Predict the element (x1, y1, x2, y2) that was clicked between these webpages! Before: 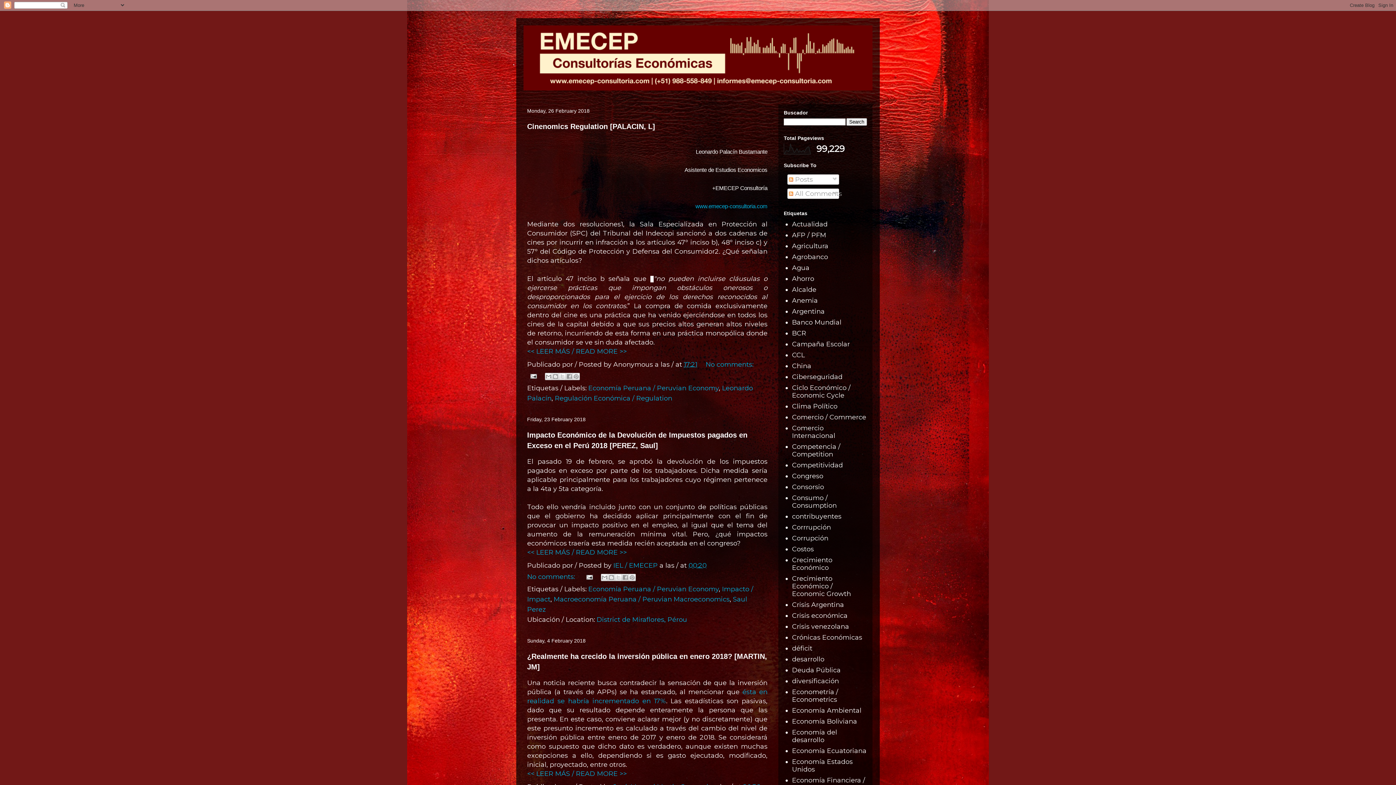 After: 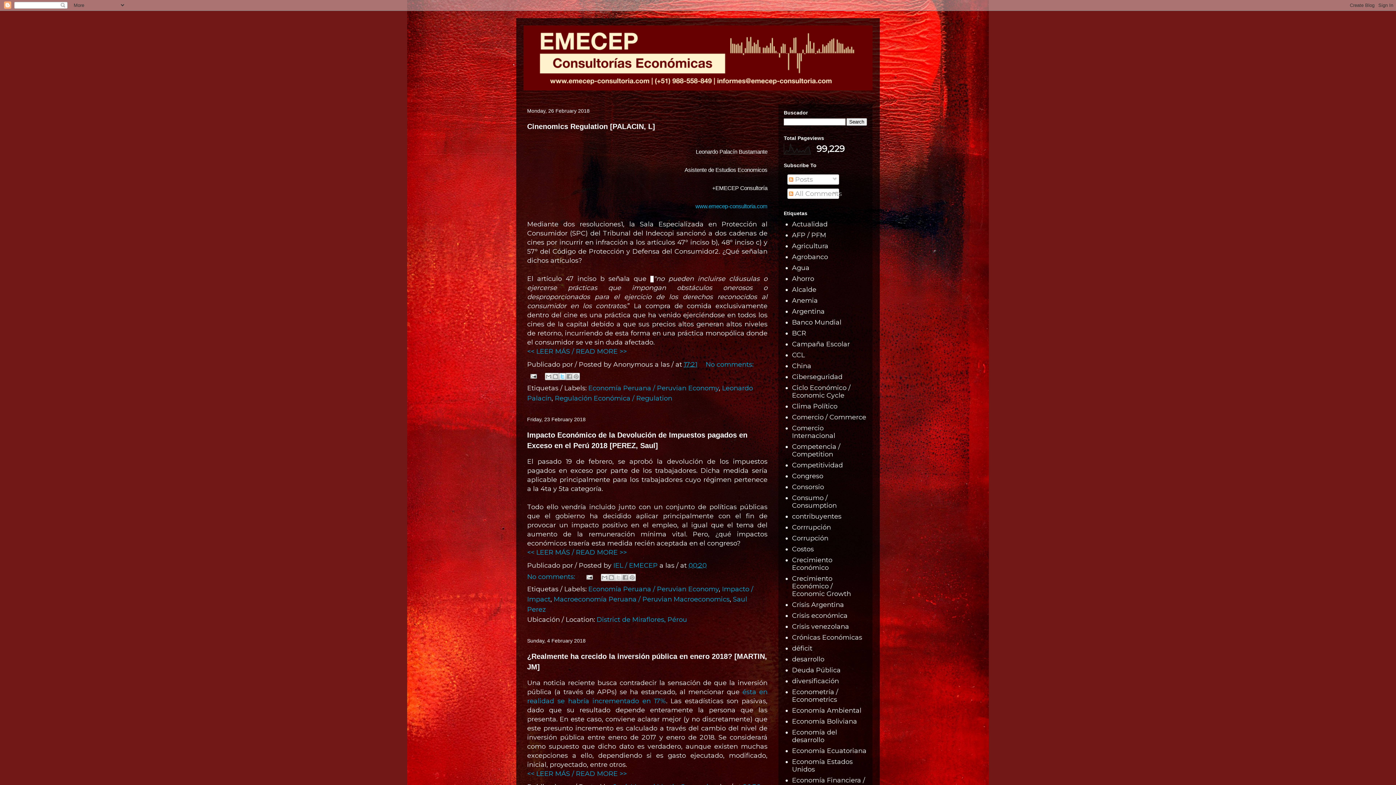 Action: label: Share to X bbox: (558, 373, 566, 380)